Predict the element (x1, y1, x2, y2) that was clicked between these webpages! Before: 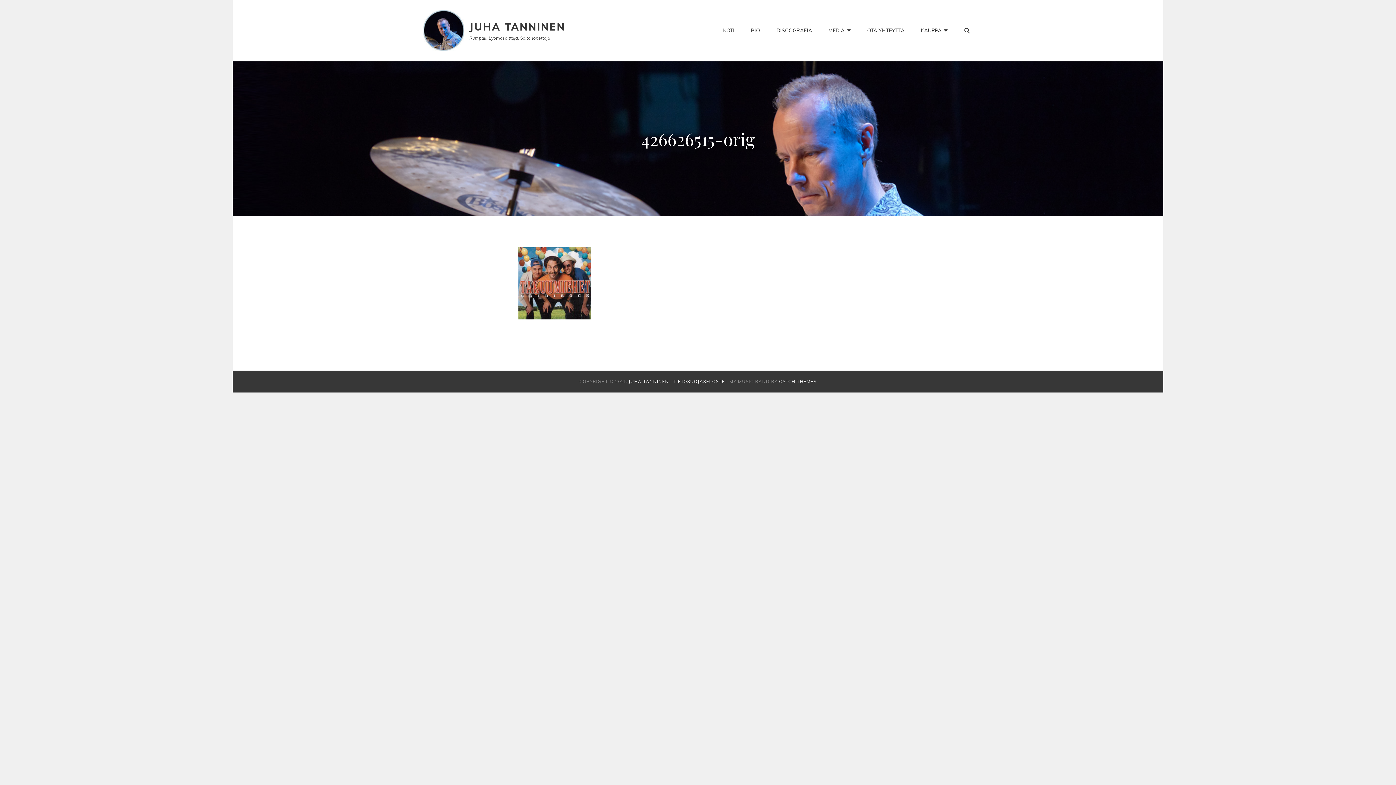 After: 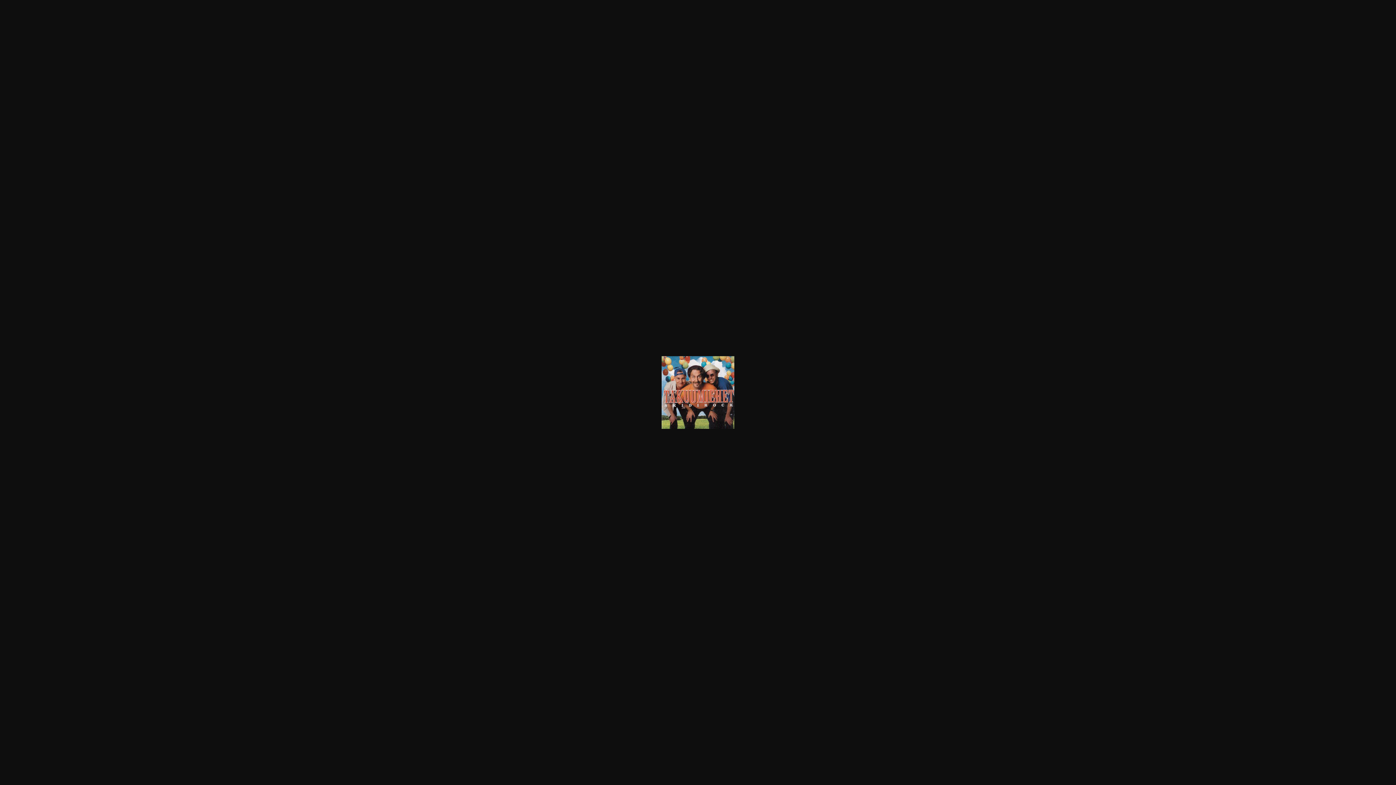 Action: bbox: (518, 246, 878, 319)